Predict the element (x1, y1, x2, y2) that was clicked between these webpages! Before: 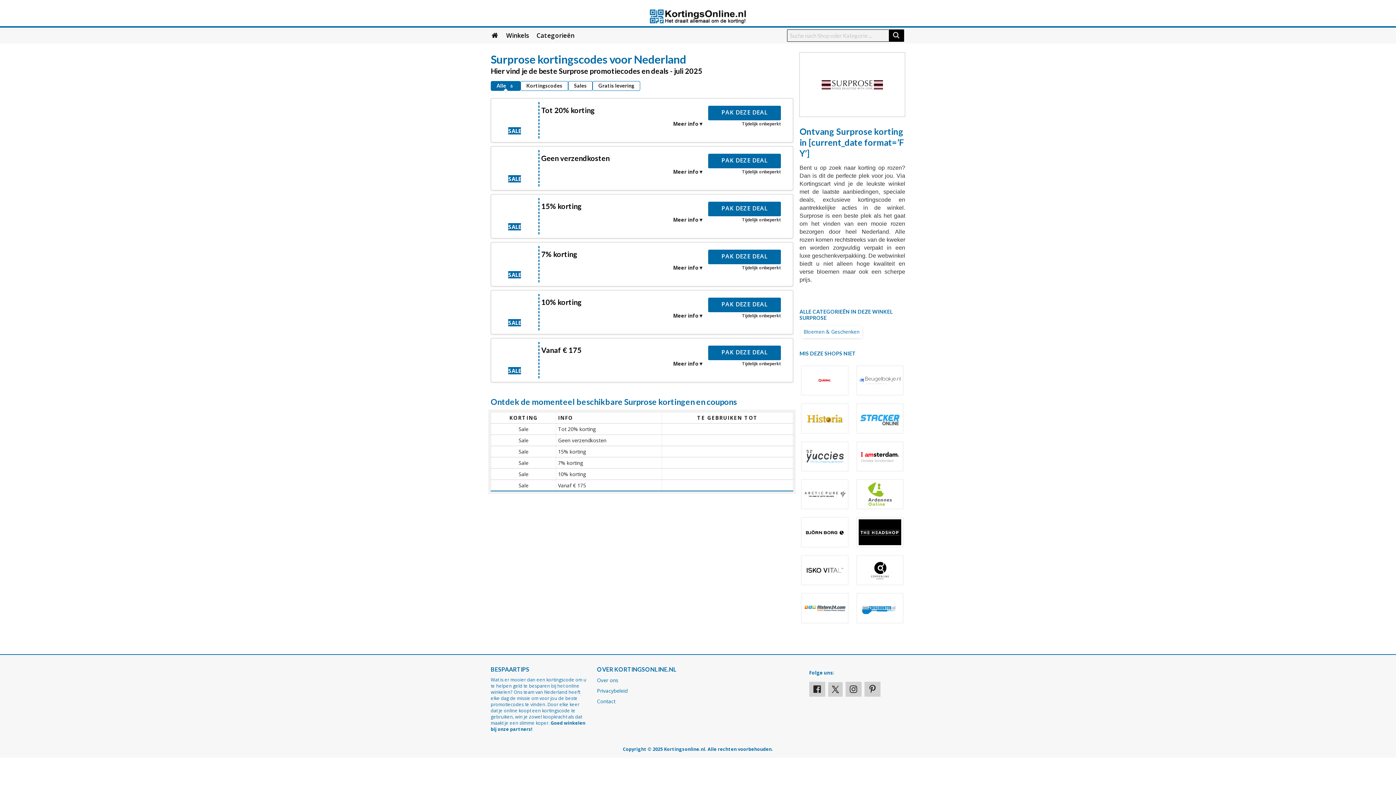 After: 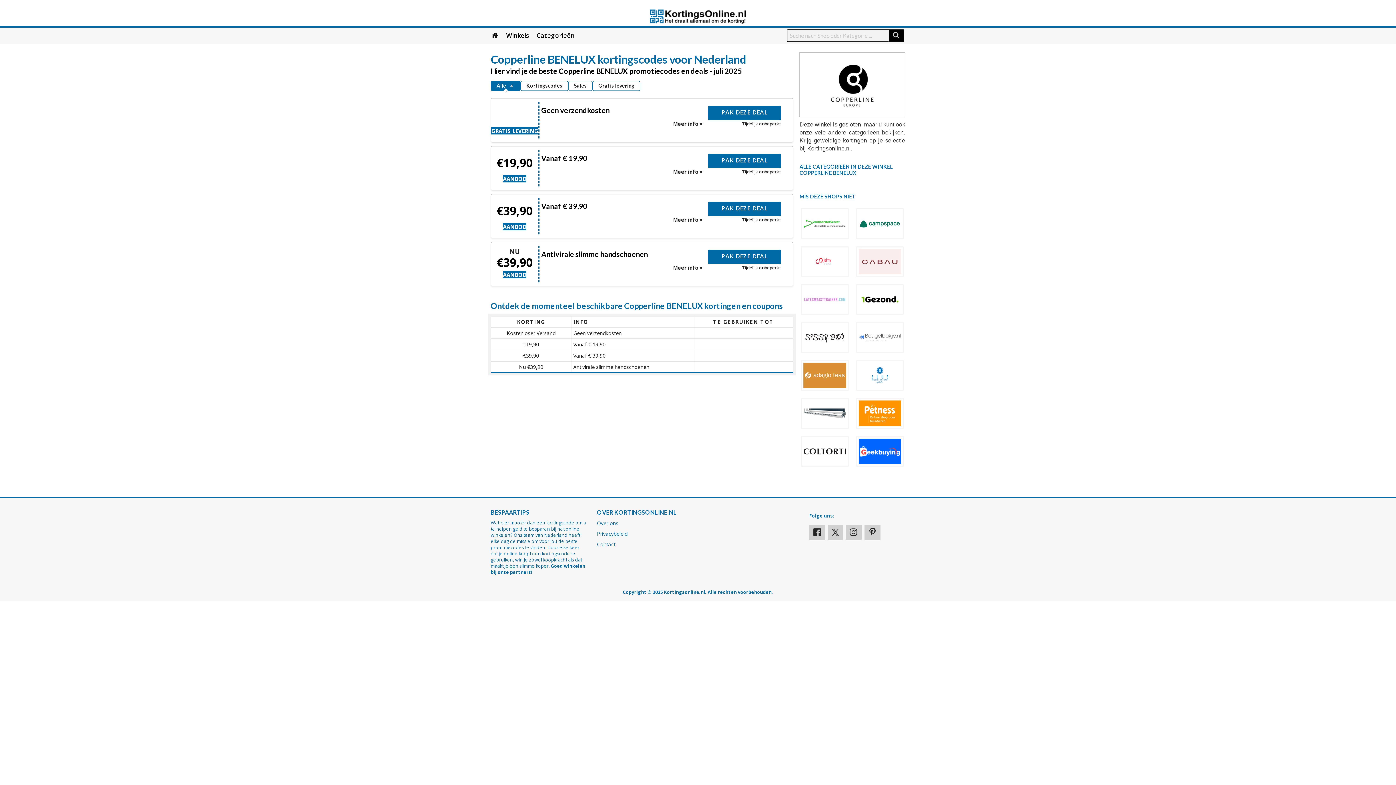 Action: bbox: (857, 556, 902, 584)